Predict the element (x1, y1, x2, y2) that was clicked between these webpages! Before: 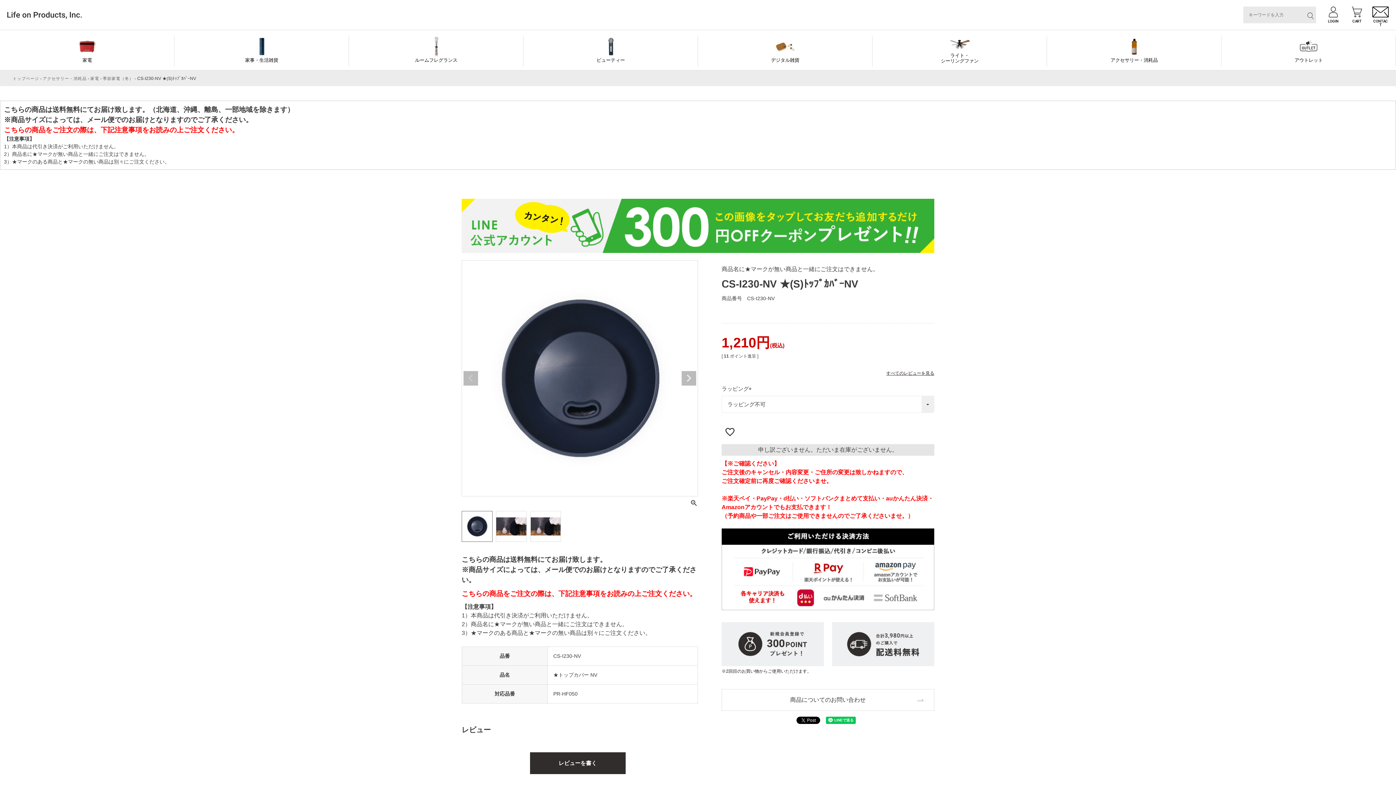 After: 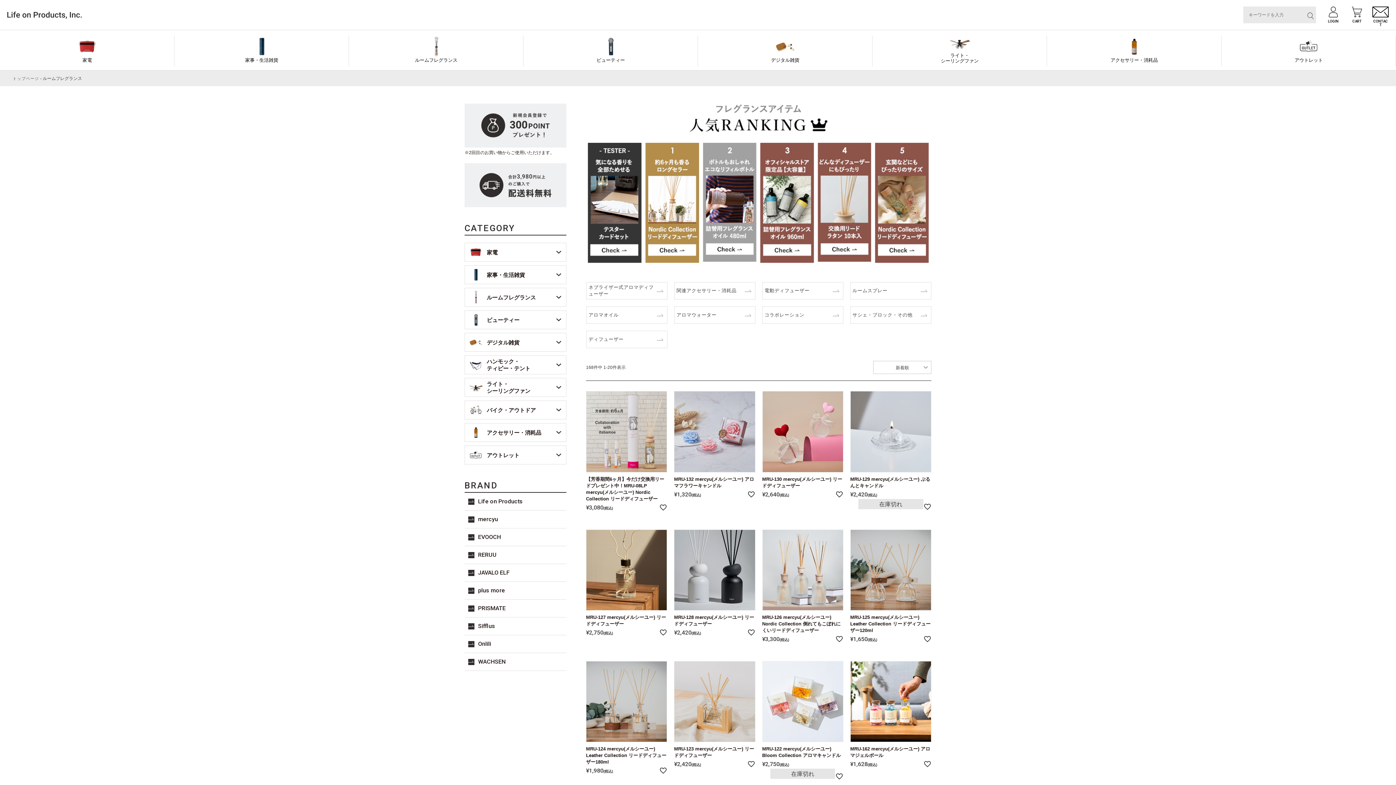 Action: label: ルームフレグランス bbox: (349, 30, 523, 70)